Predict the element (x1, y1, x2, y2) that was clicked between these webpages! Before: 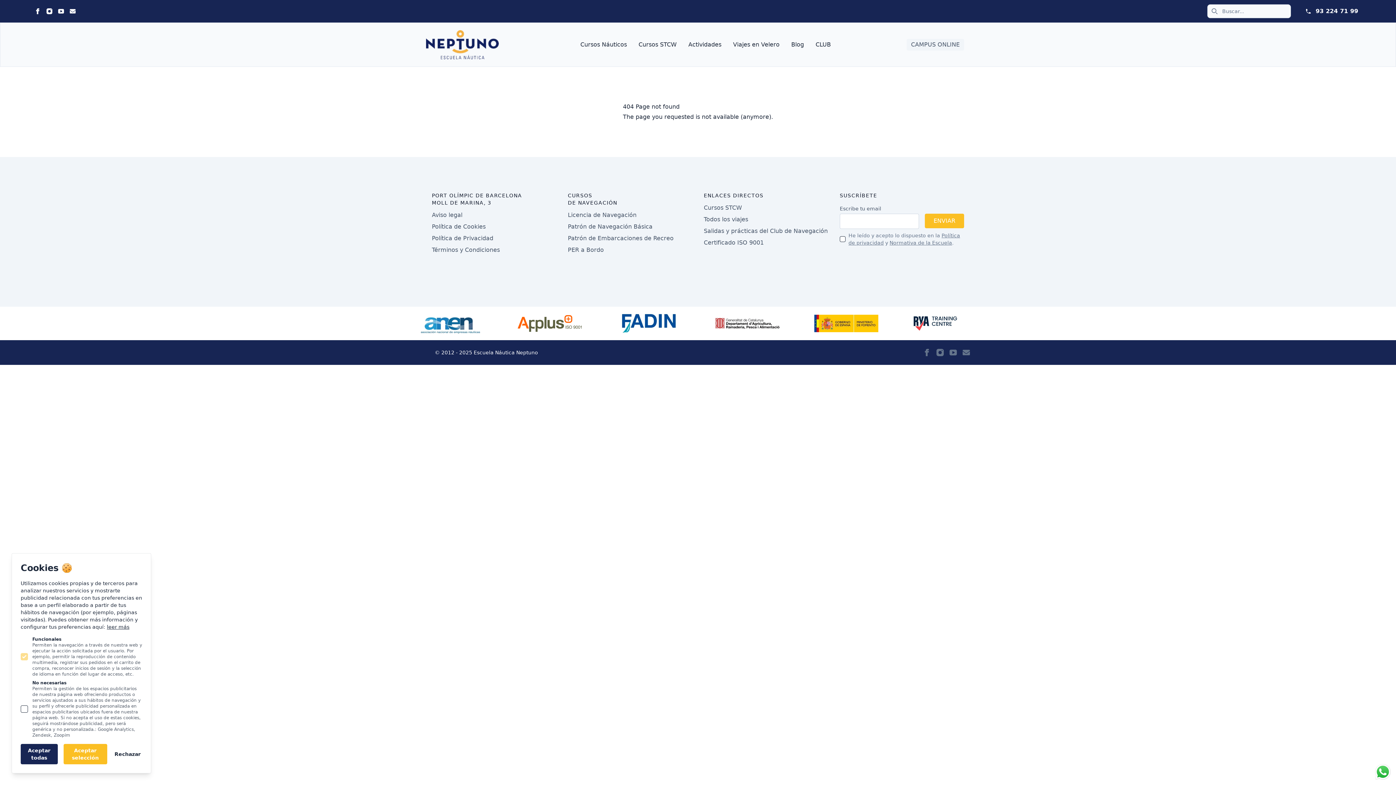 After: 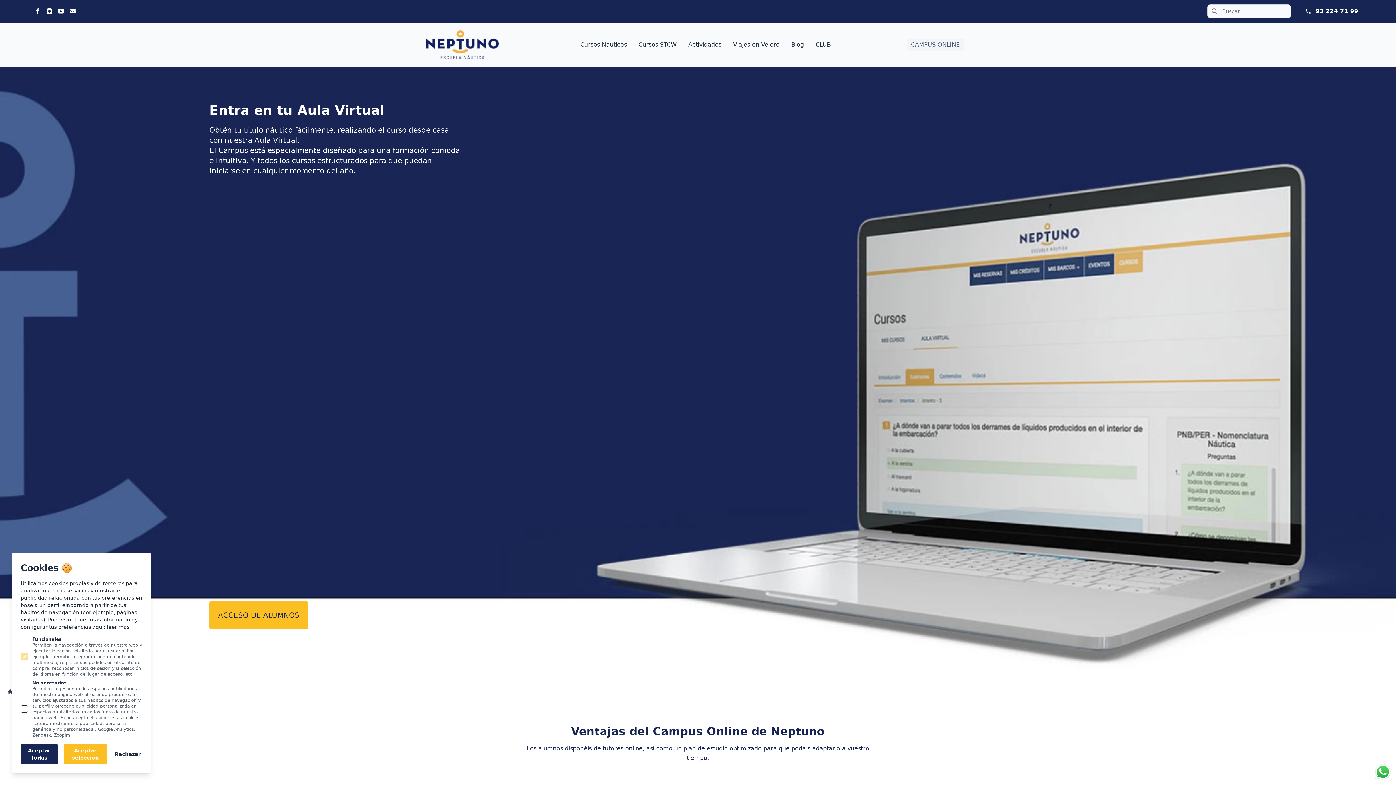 Action: bbox: (906, 38, 964, 50) label: CAMPUS ONLINE